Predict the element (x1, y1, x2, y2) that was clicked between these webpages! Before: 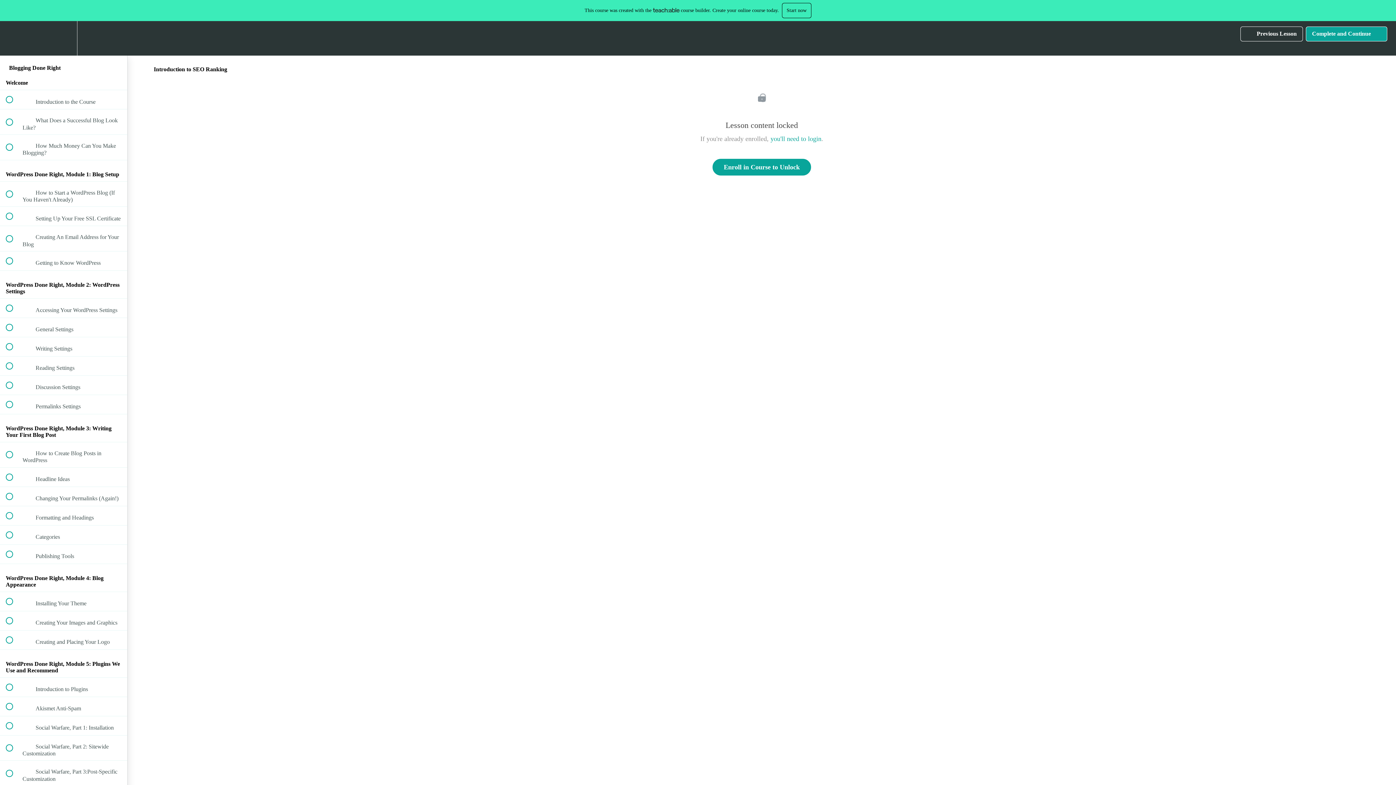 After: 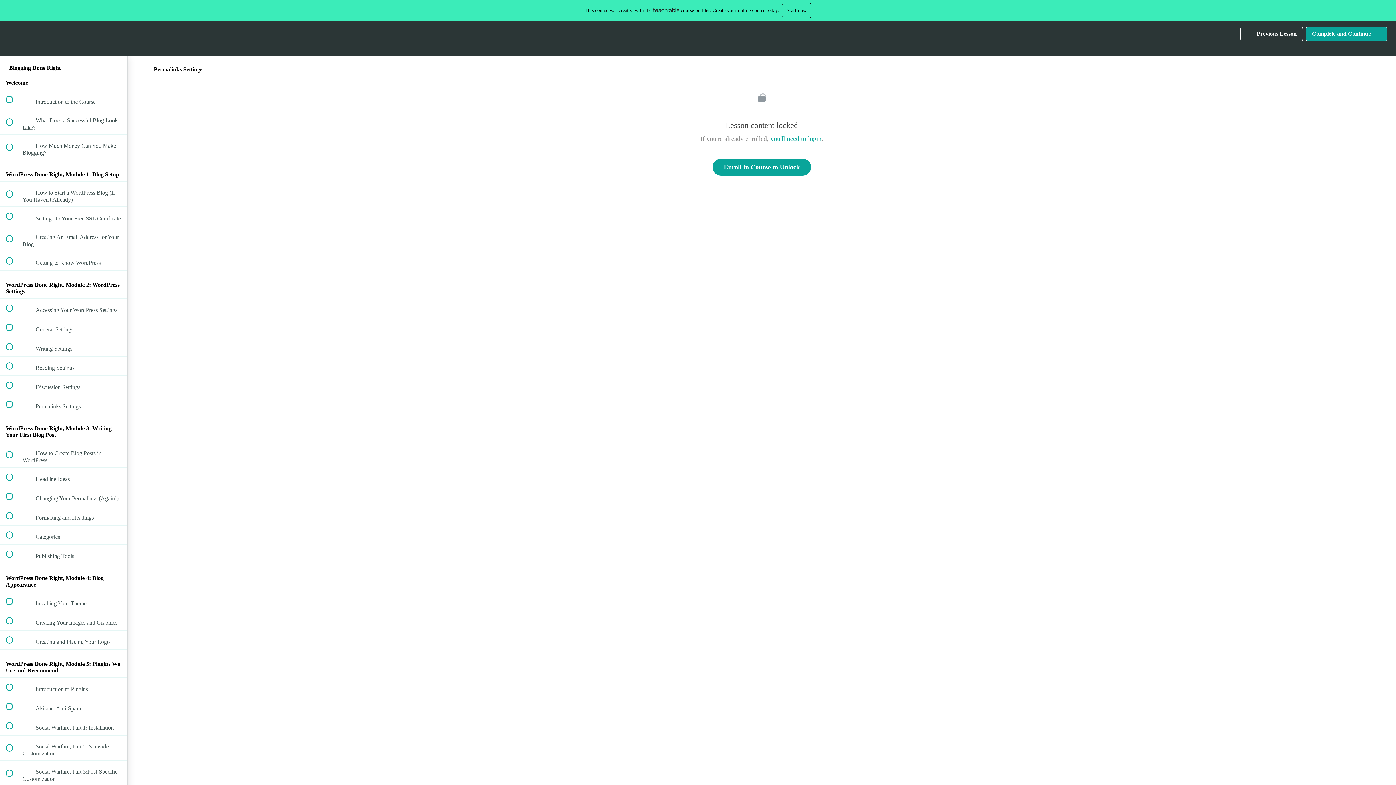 Action: bbox: (0, 395, 127, 414) label:  
 Permalinks Settings